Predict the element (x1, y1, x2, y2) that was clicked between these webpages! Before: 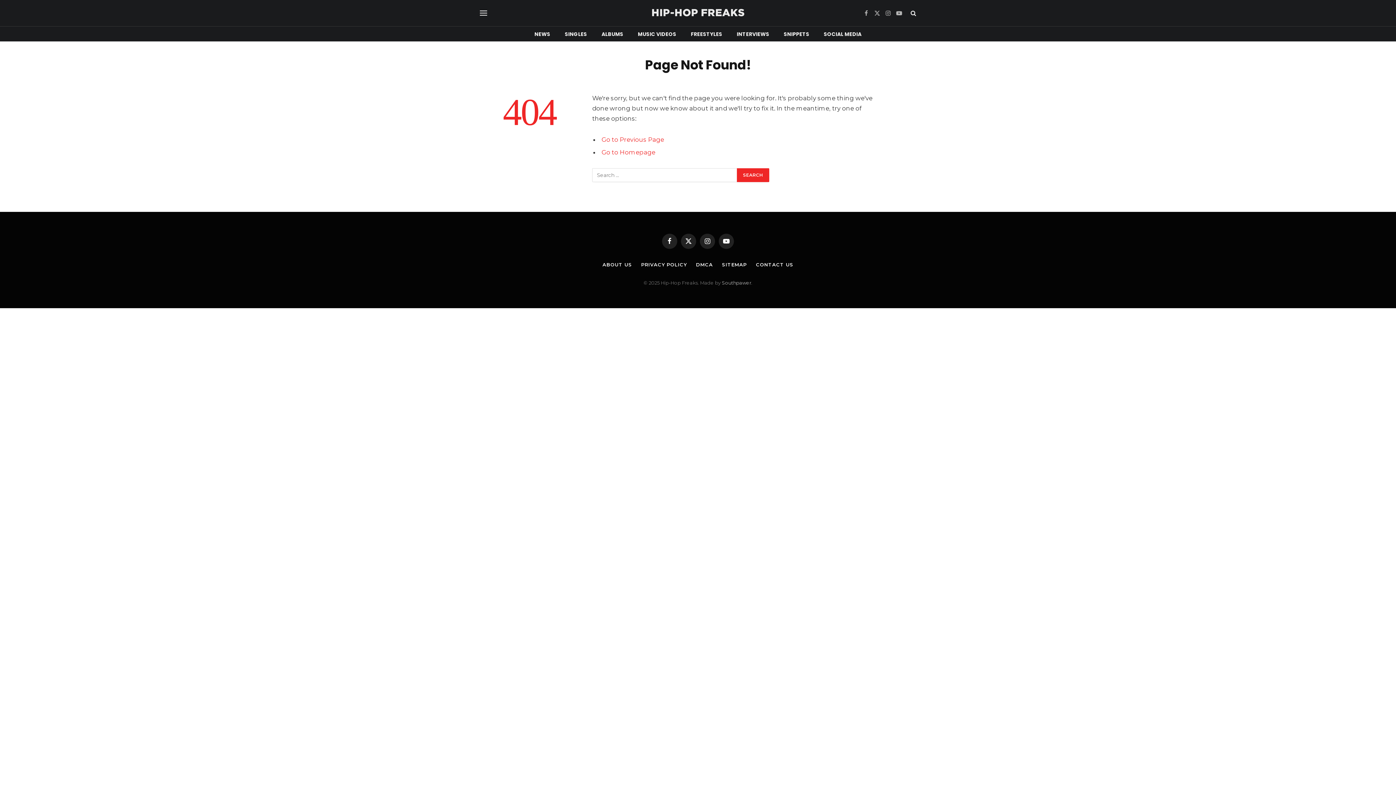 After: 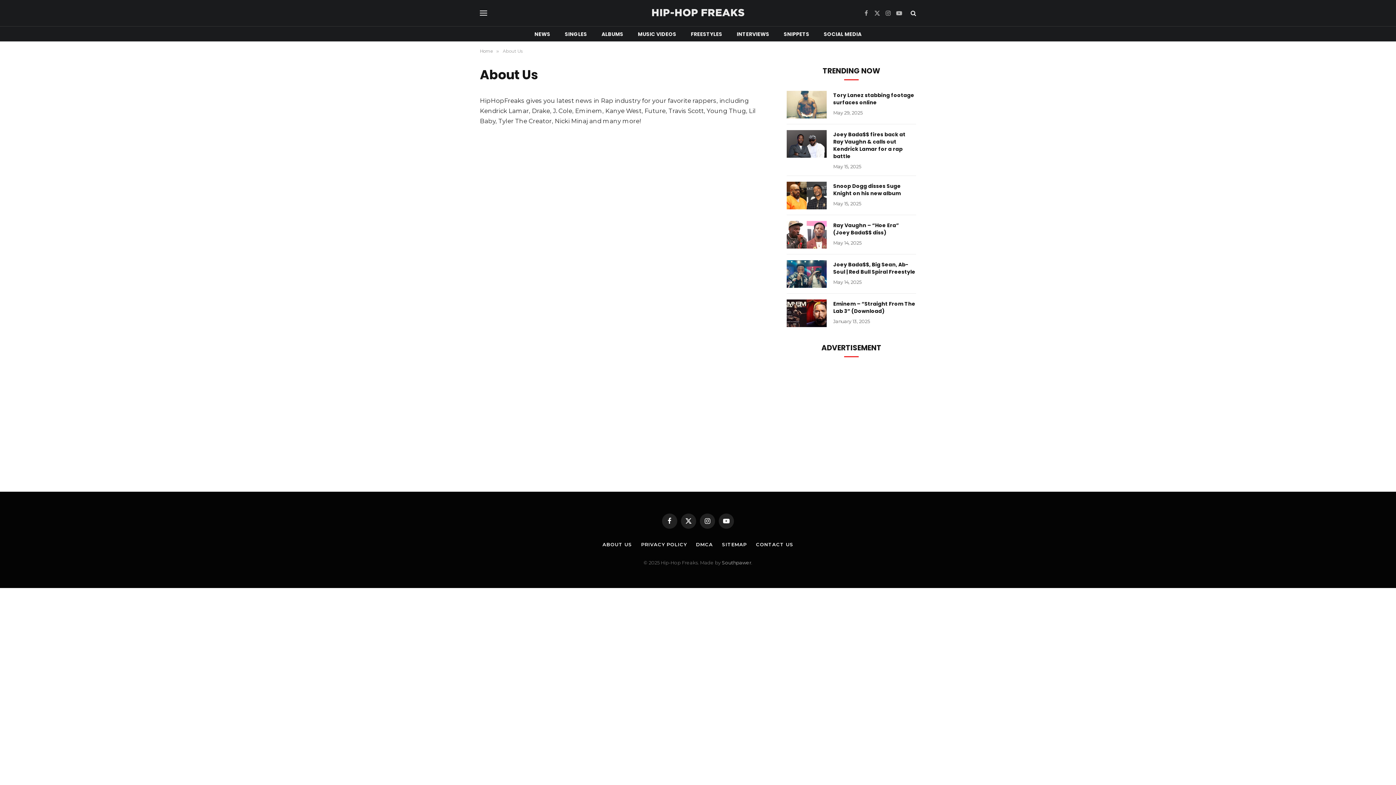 Action: label: ABOUT US bbox: (602, 261, 632, 267)